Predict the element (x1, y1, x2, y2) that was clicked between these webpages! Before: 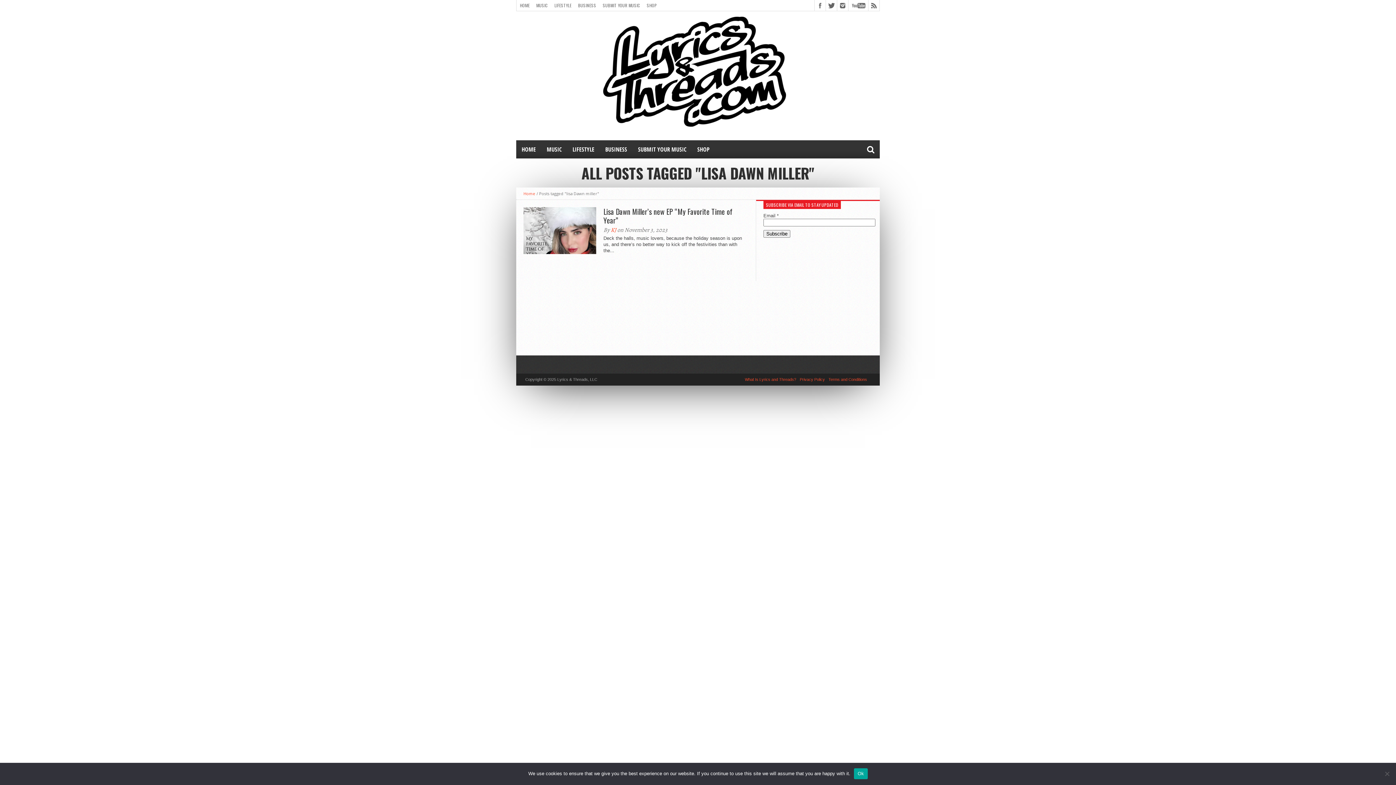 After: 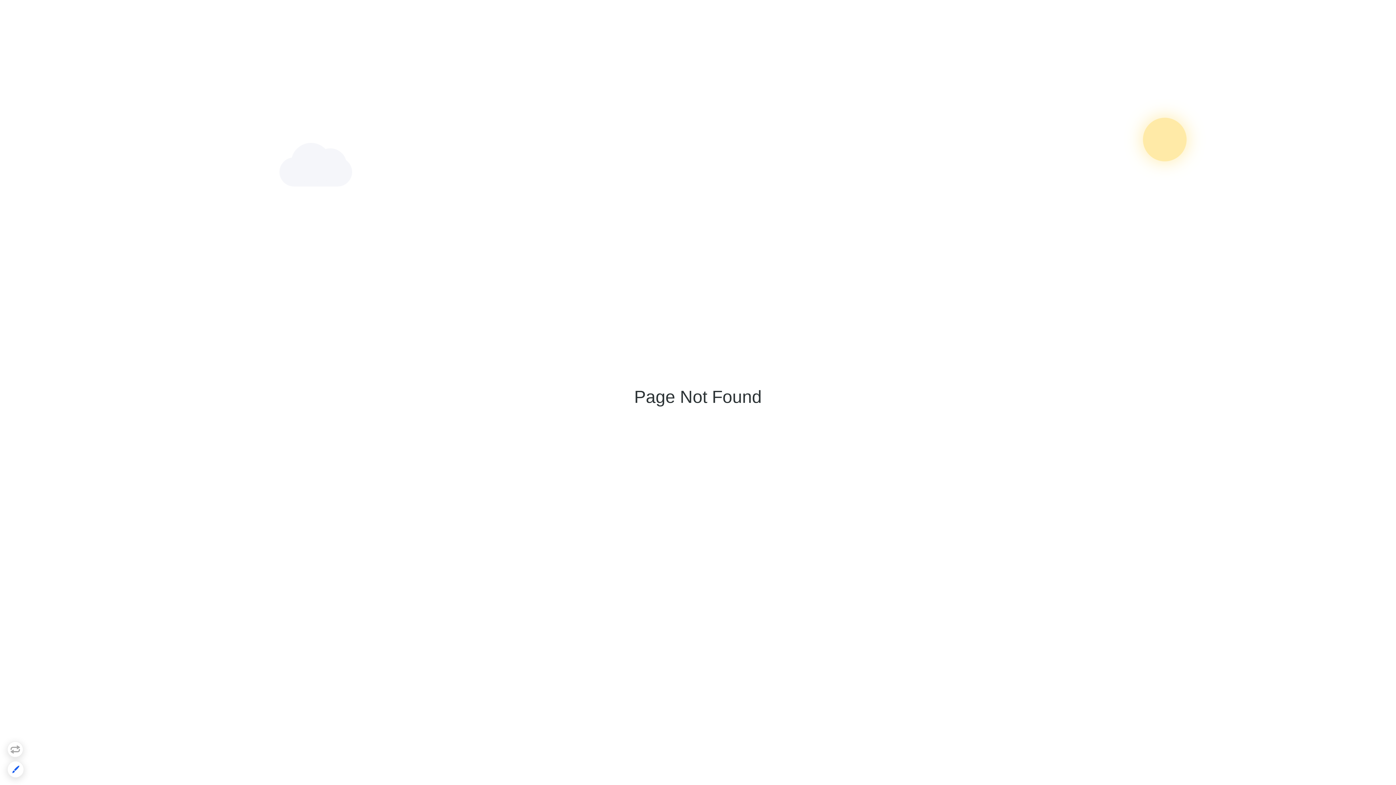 Action: label: SHOP bbox: (692, 140, 715, 158)